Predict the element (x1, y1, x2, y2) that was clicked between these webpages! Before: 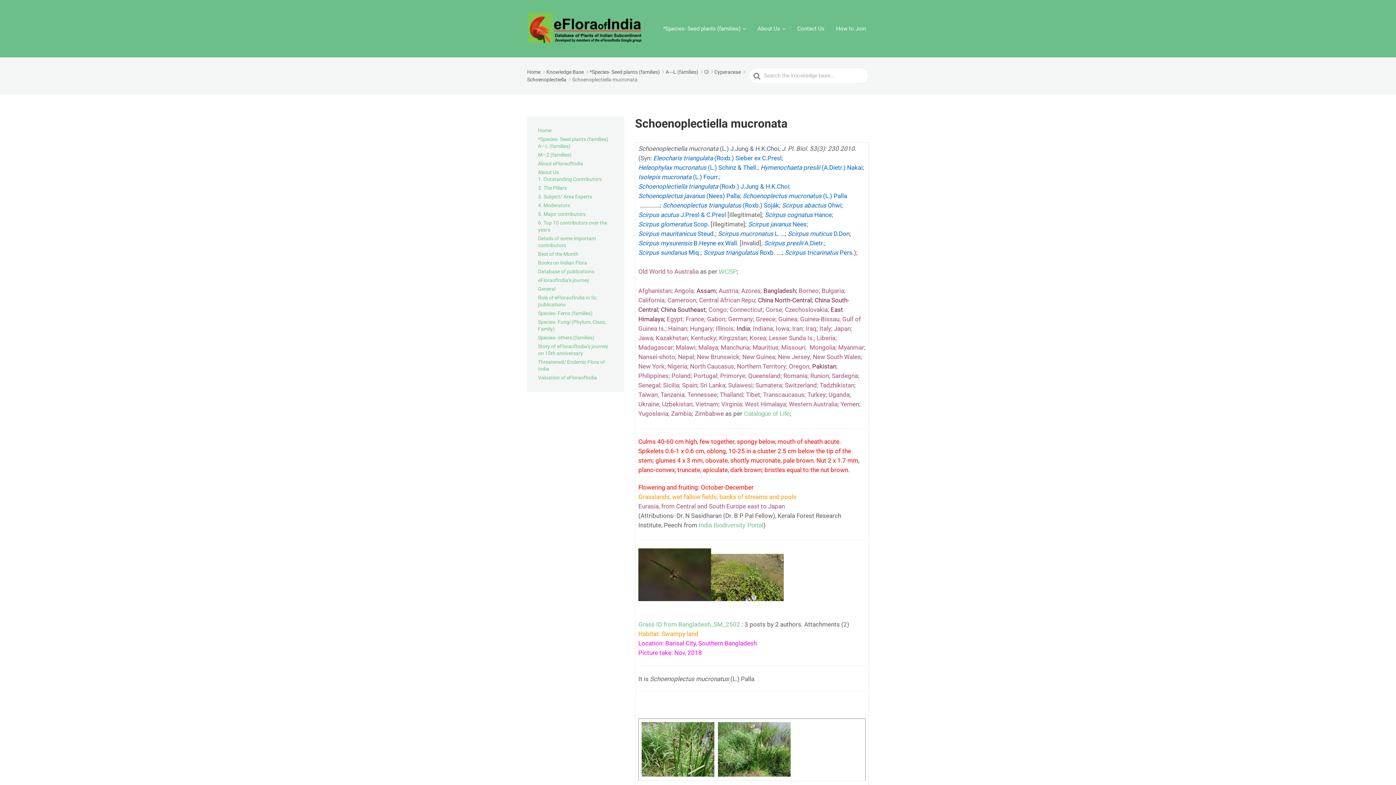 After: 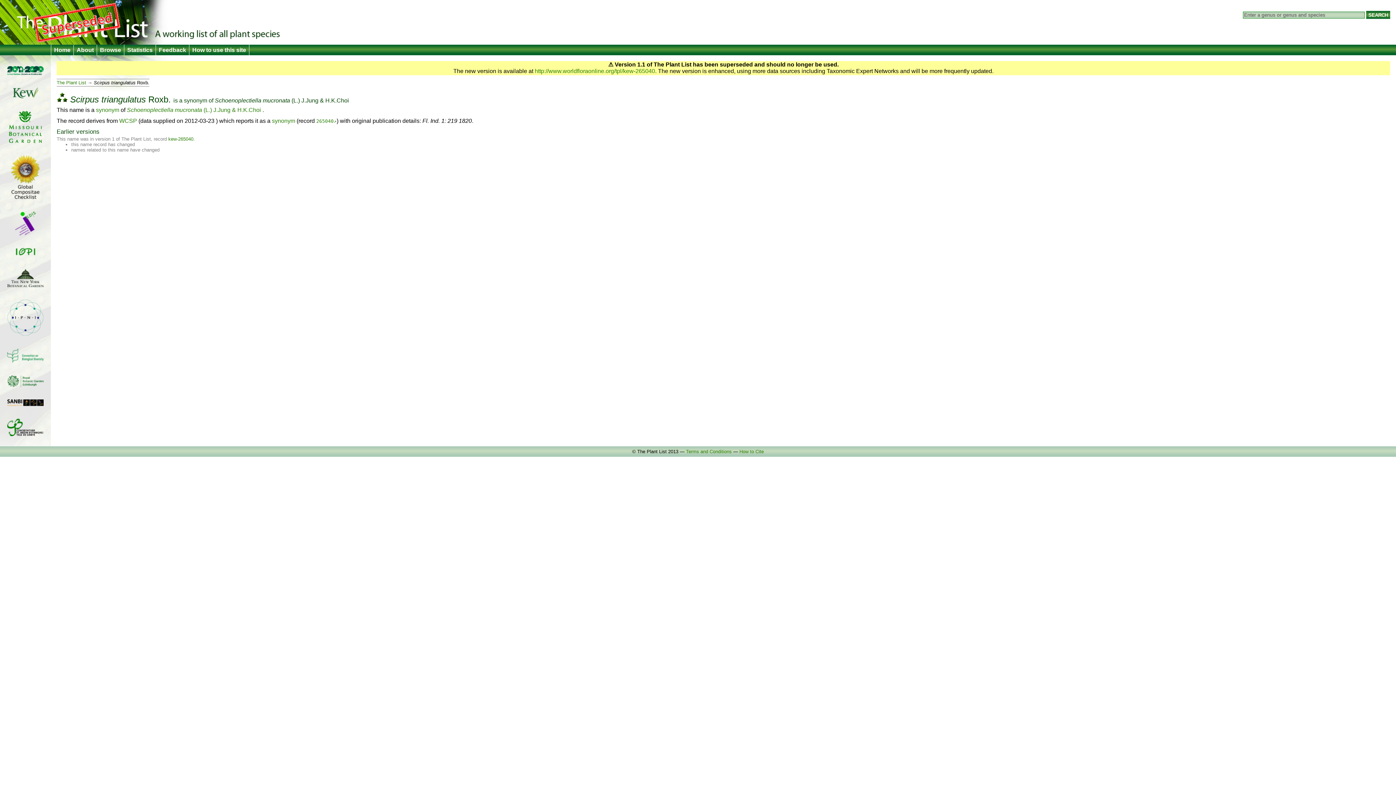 Action: bbox: (703, 248, 775, 257) label: Scirpus triangulatus Roxb.